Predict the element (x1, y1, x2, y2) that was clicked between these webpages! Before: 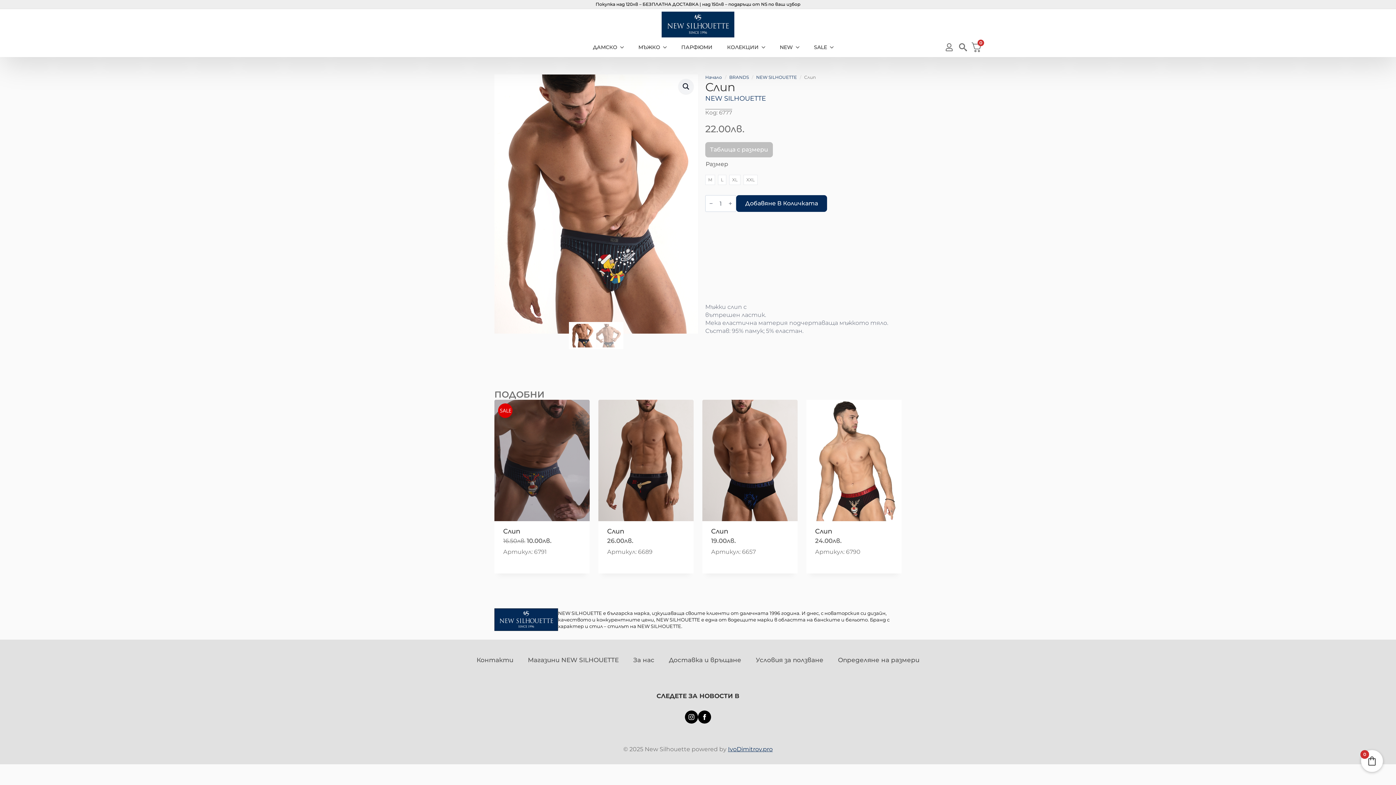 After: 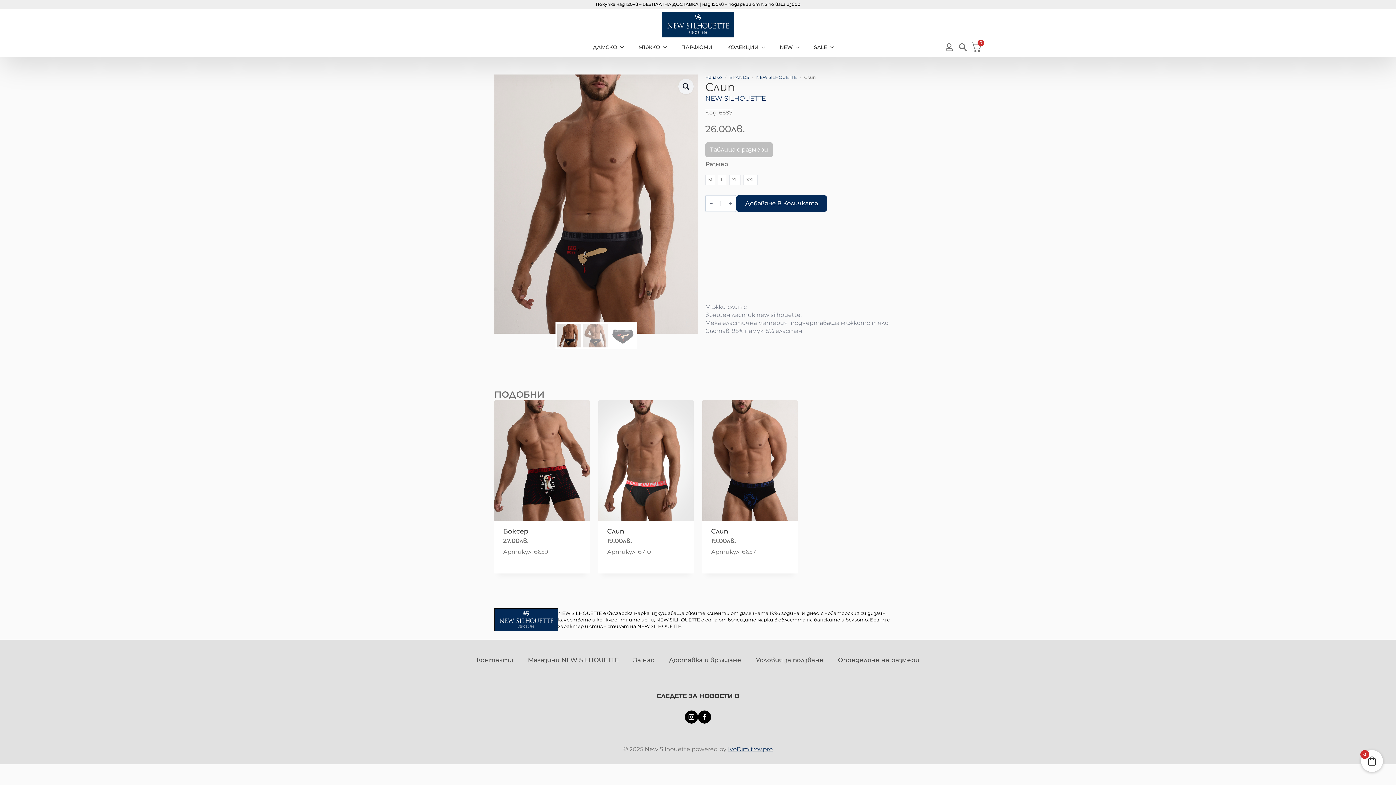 Action: bbox: (598, 400, 693, 521)